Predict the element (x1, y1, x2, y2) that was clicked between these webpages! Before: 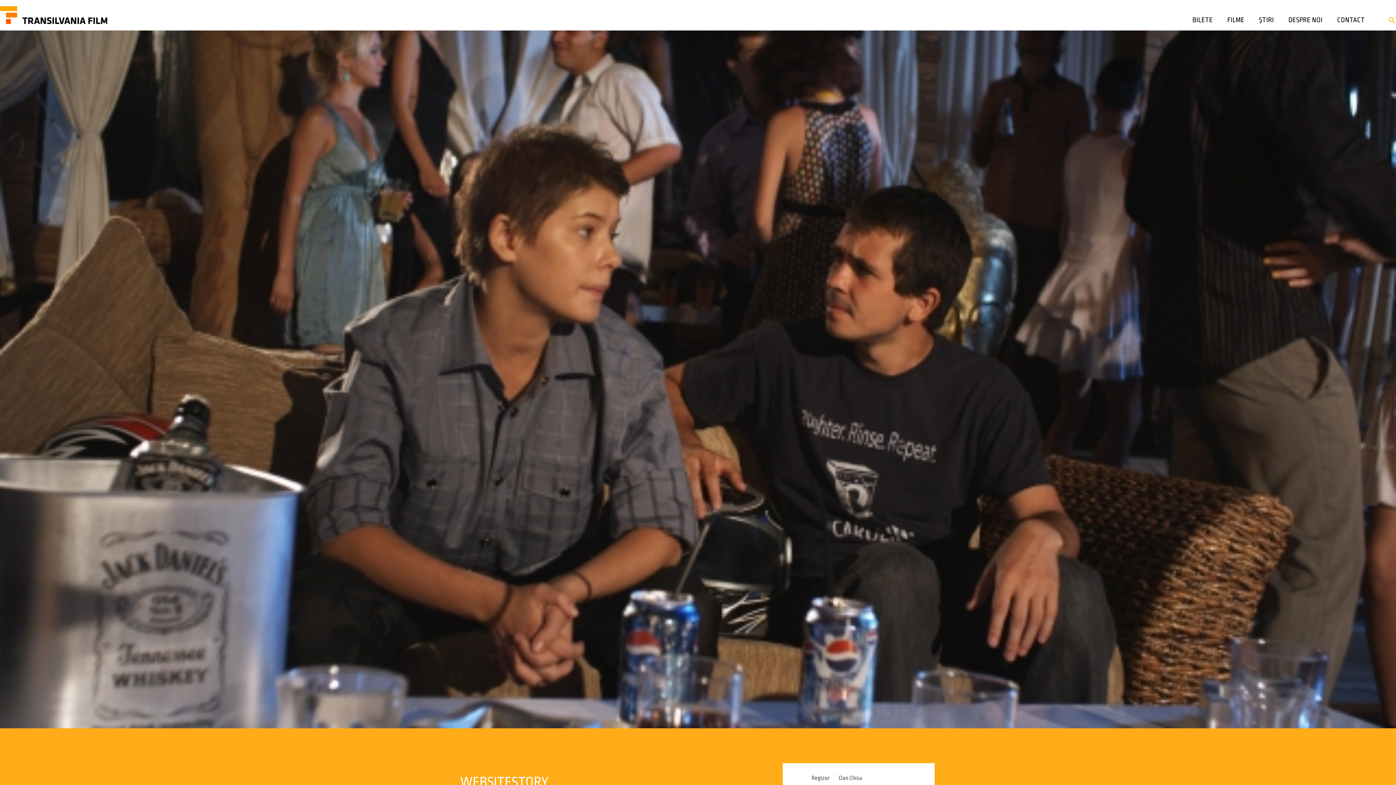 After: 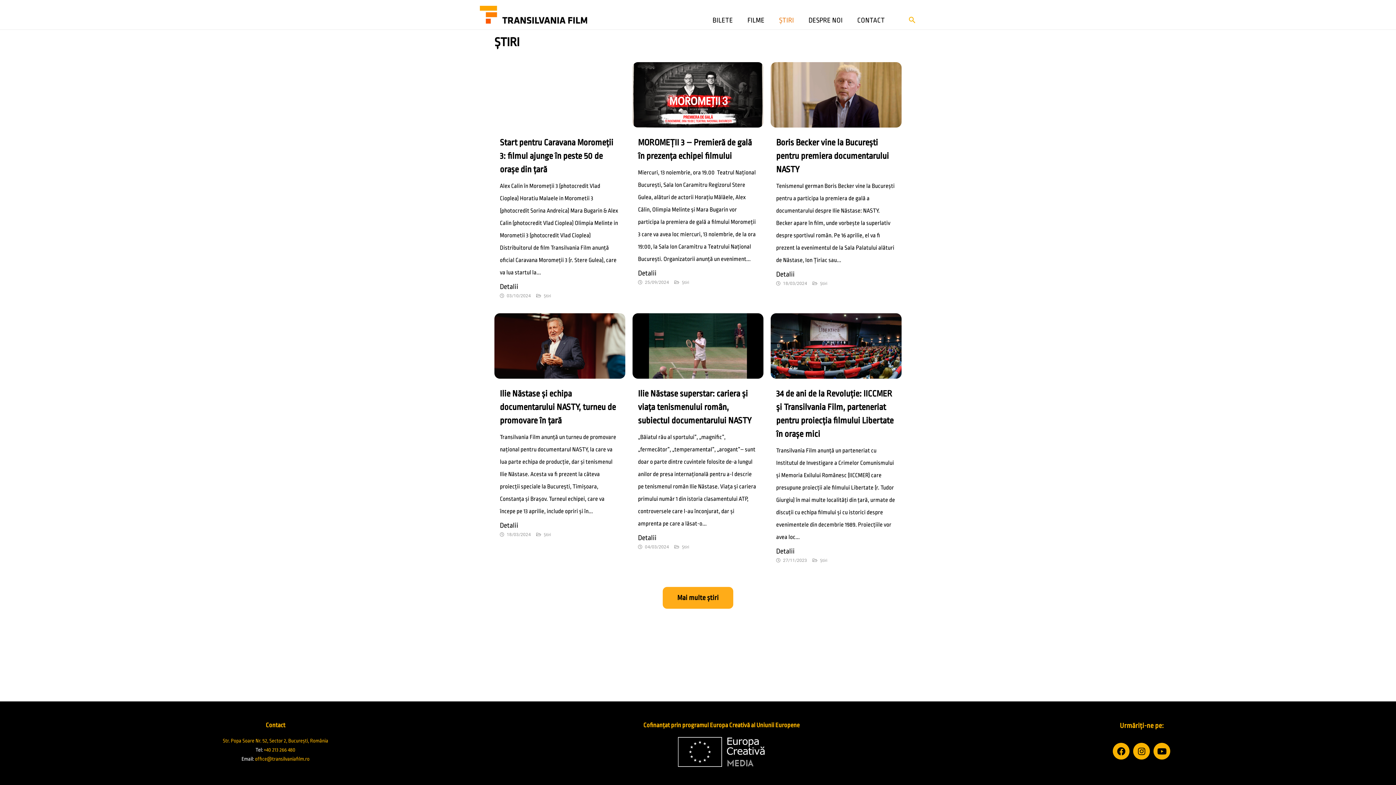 Action: label: ȘTIRI bbox: (1252, 3, 1281, 20)